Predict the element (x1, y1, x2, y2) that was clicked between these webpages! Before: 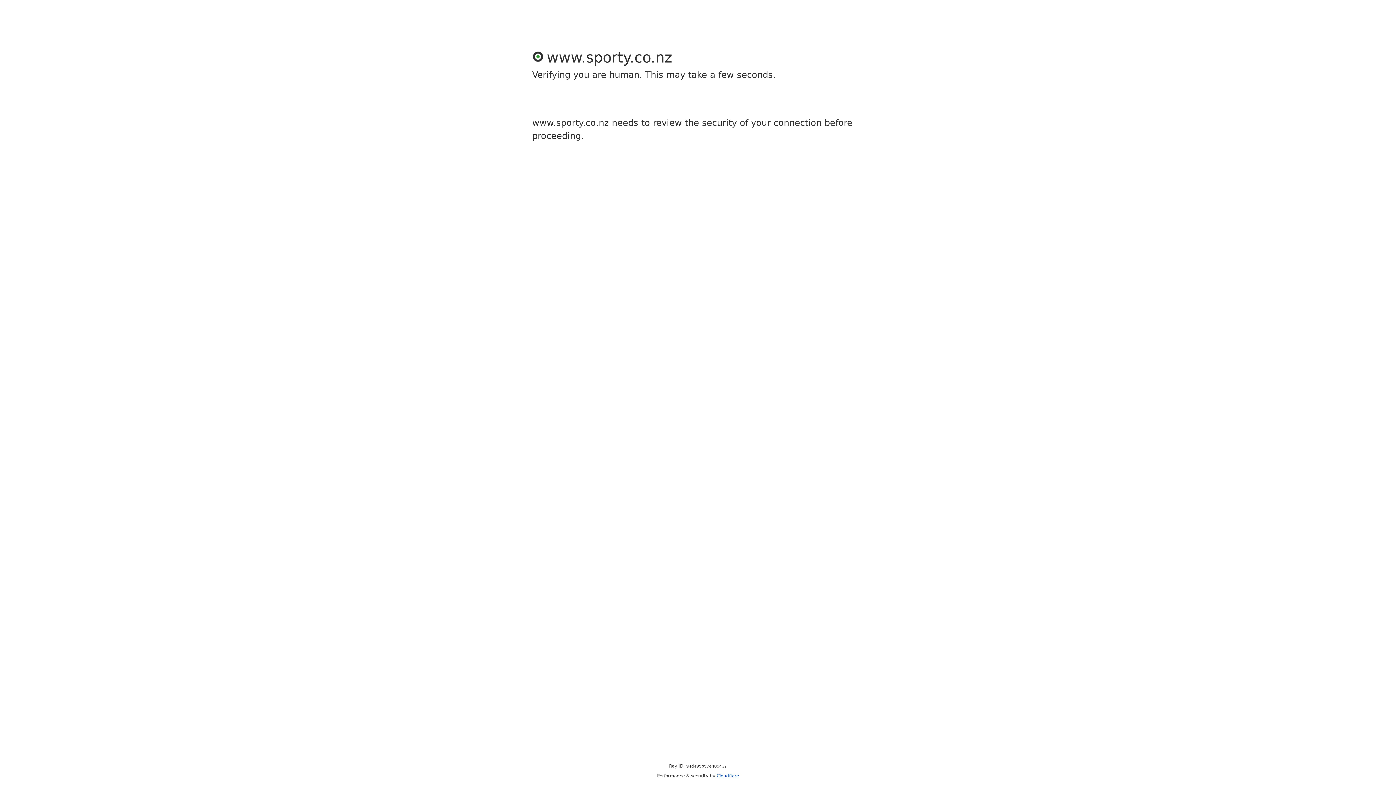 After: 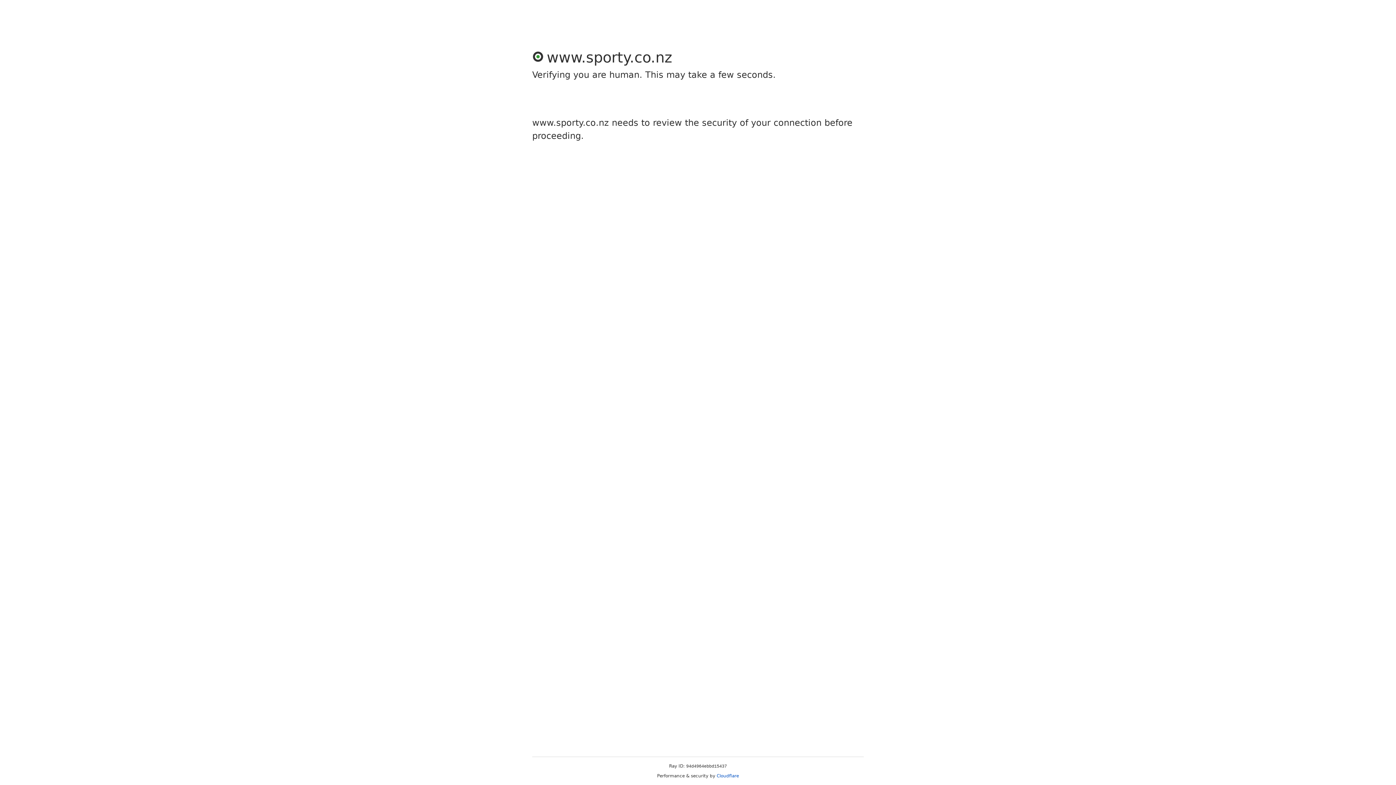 Action: label: Cloudflare bbox: (716, 773, 739, 778)